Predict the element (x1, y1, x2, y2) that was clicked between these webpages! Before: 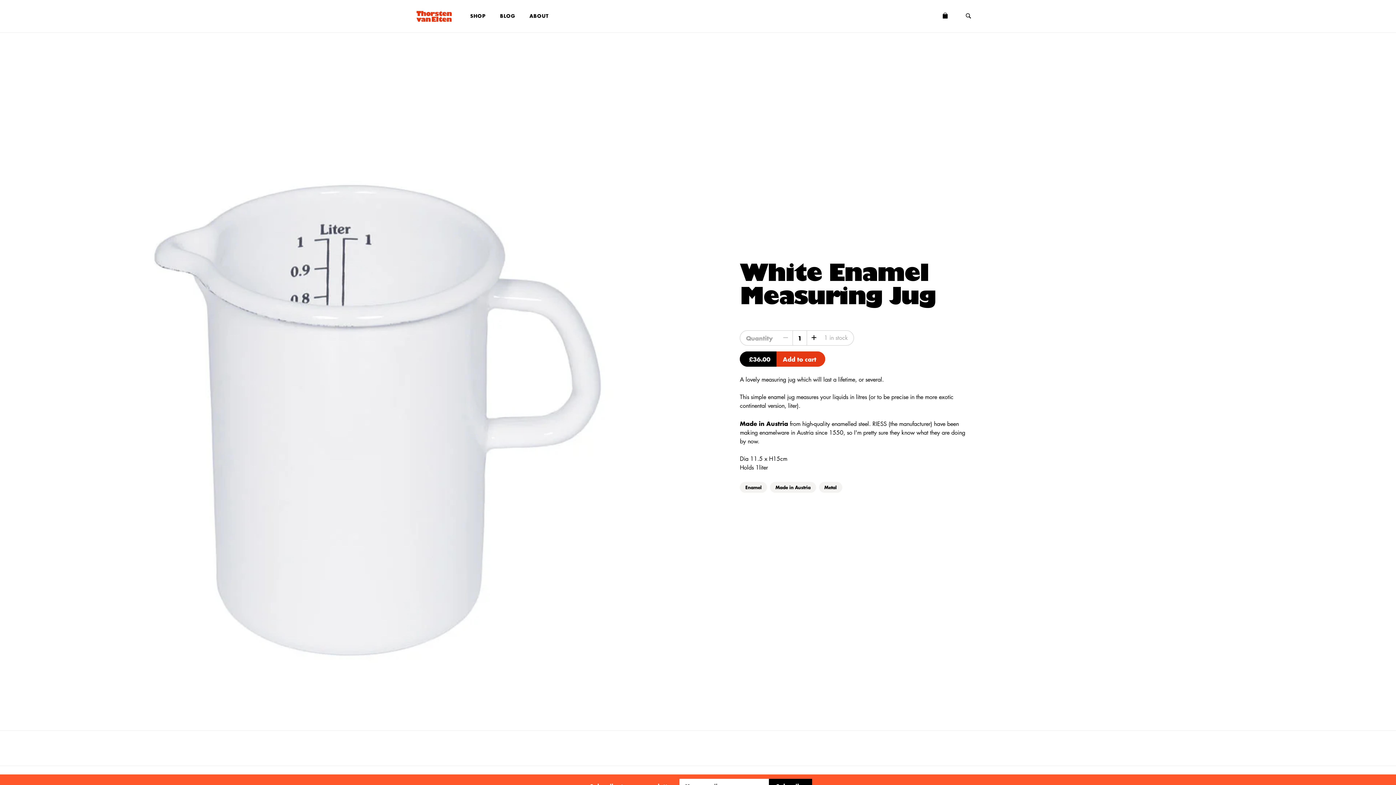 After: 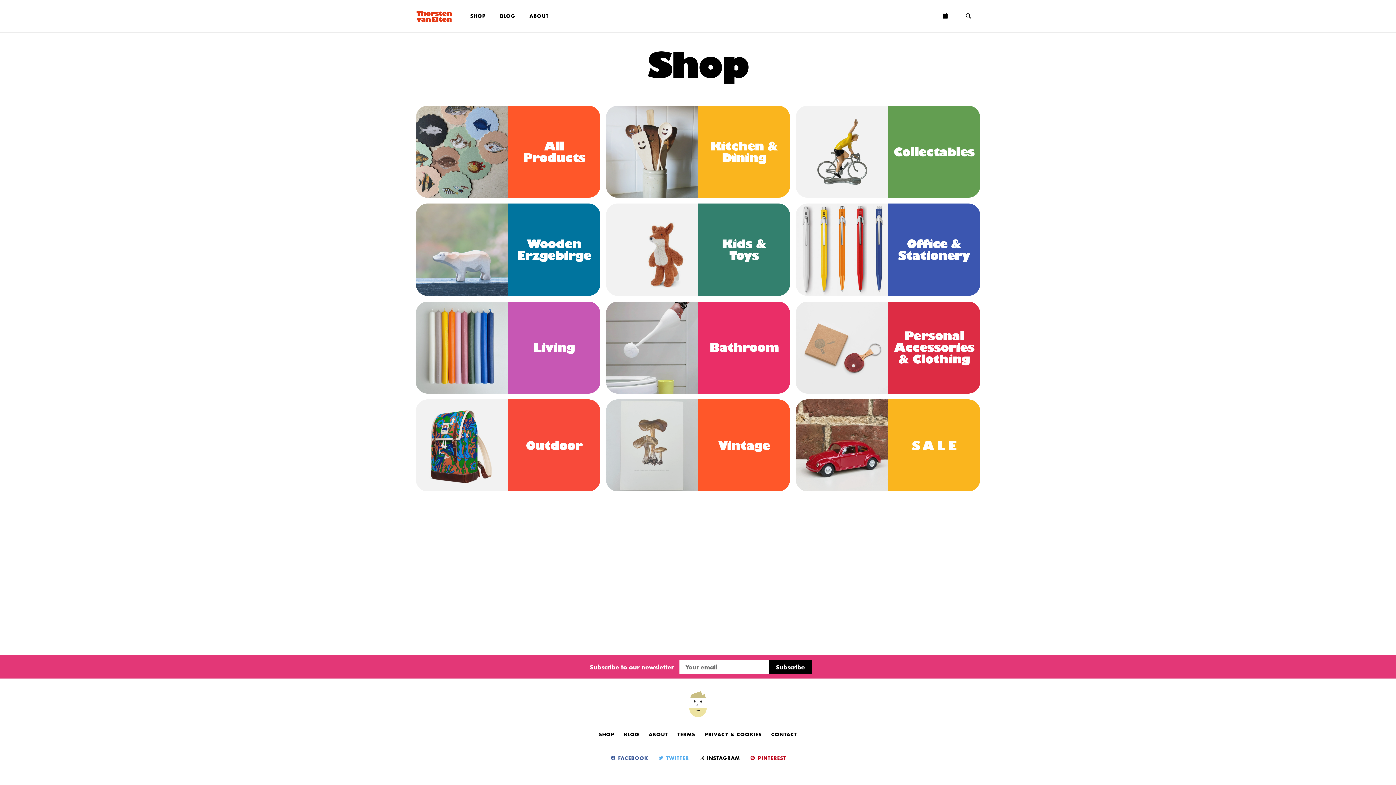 Action: bbox: (463, 8, 493, 24) label: SHOP